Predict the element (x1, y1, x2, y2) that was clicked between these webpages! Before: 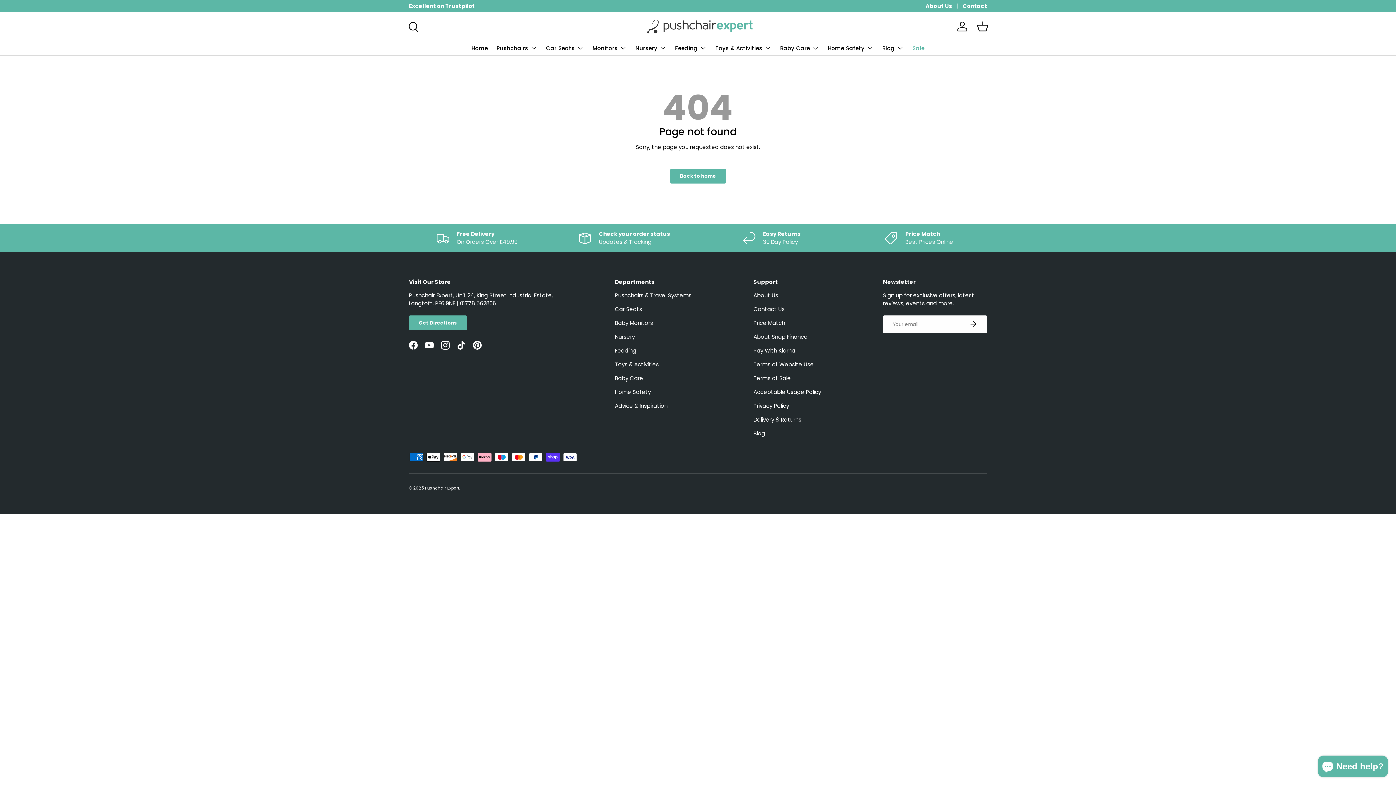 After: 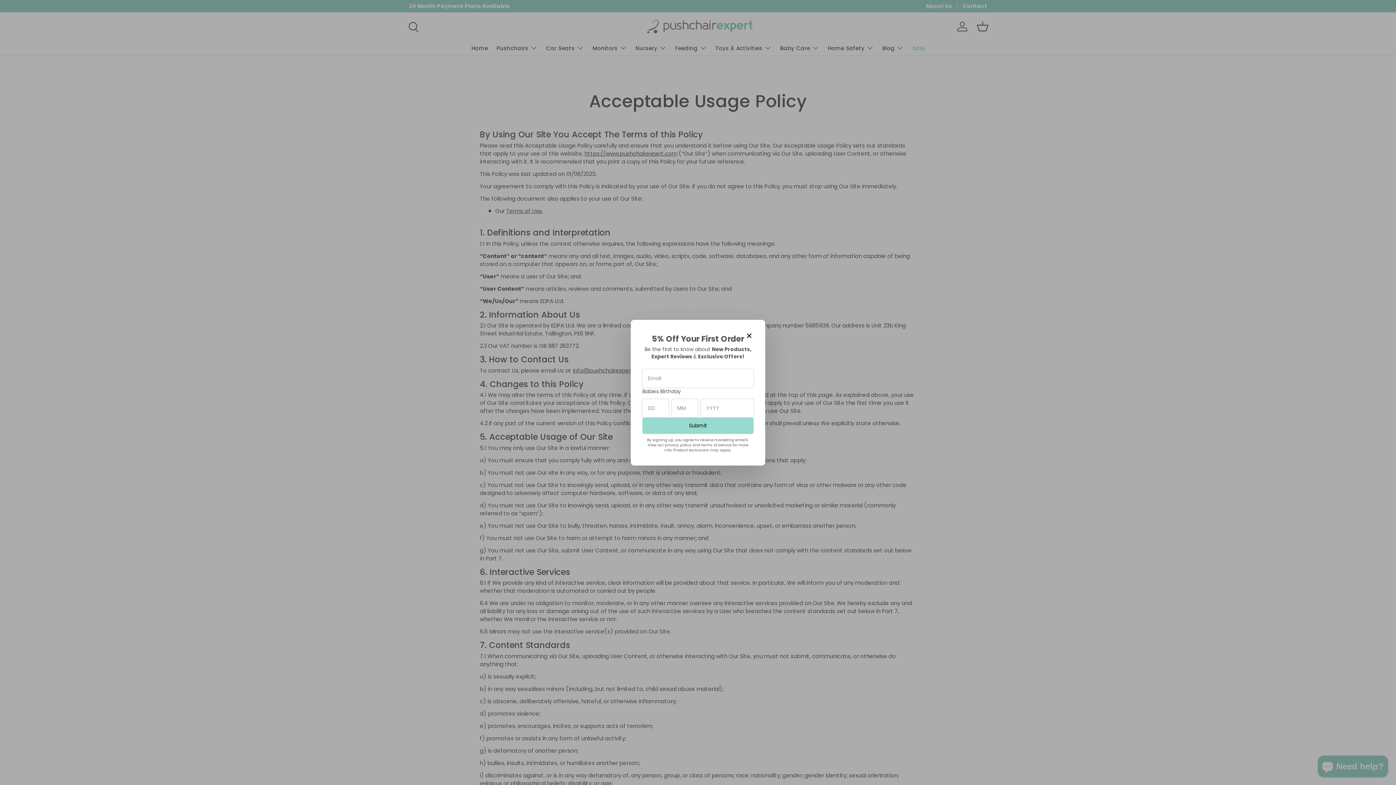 Action: bbox: (753, 388, 821, 395) label: Acceptable Usage Policy